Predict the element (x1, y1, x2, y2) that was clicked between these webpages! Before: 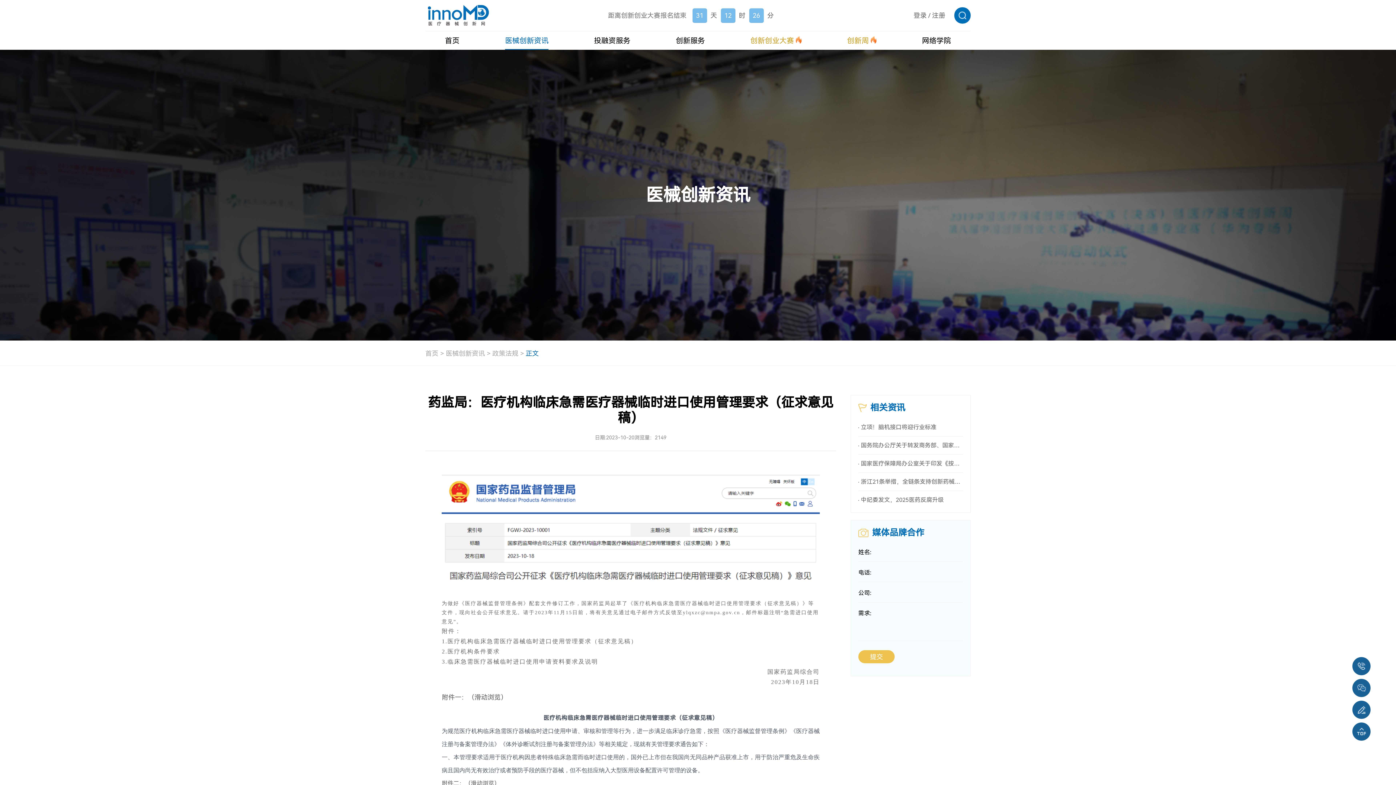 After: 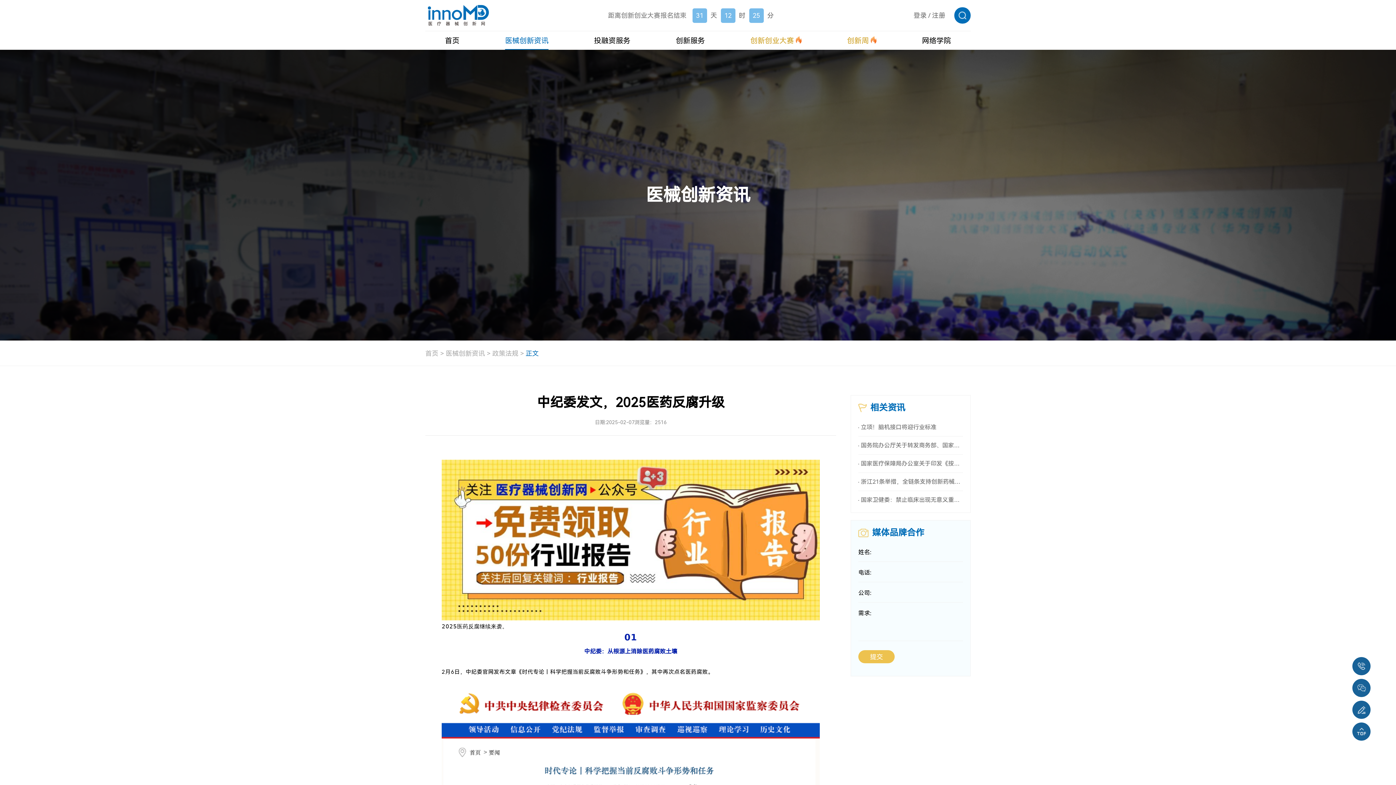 Action: bbox: (858, 491, 963, 509) label: 中纪委发文，2025医药反腐升级